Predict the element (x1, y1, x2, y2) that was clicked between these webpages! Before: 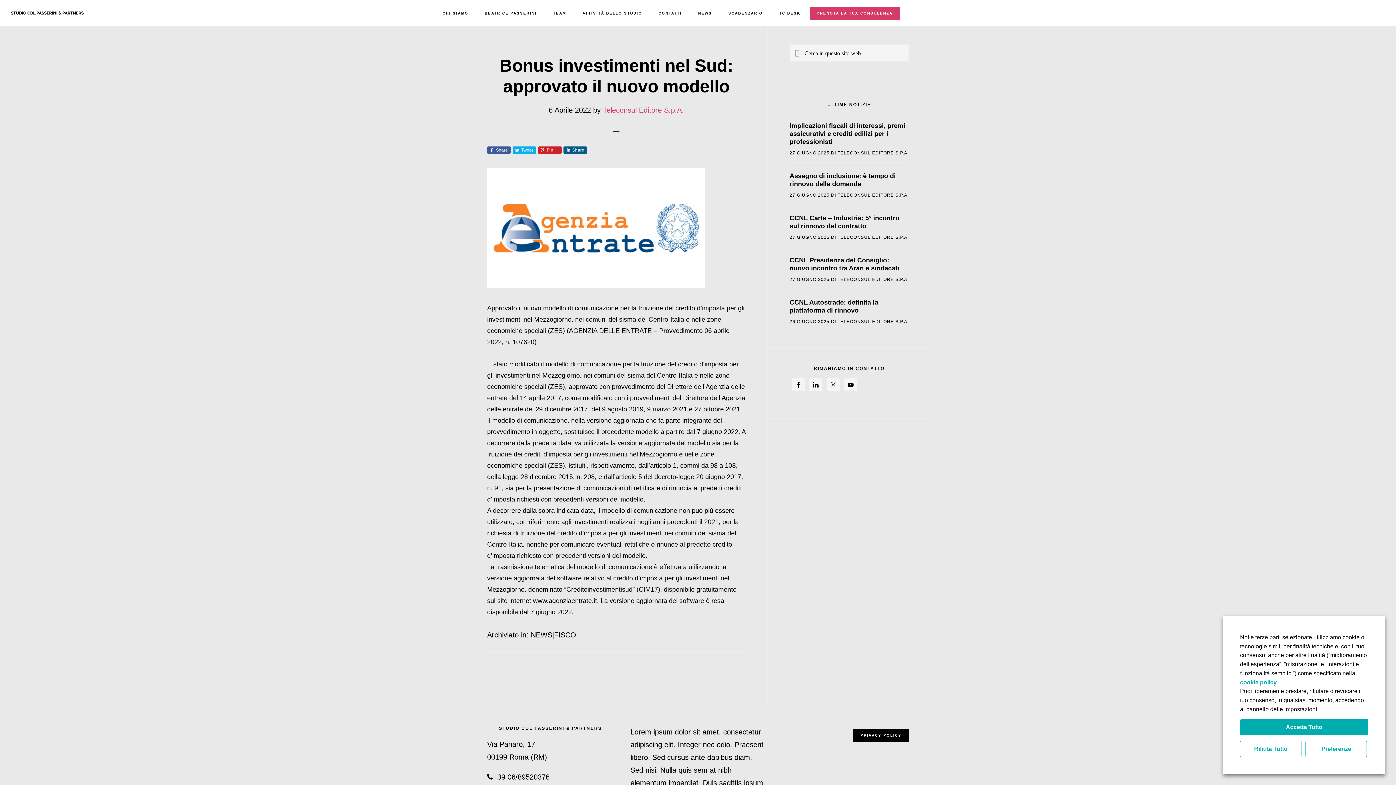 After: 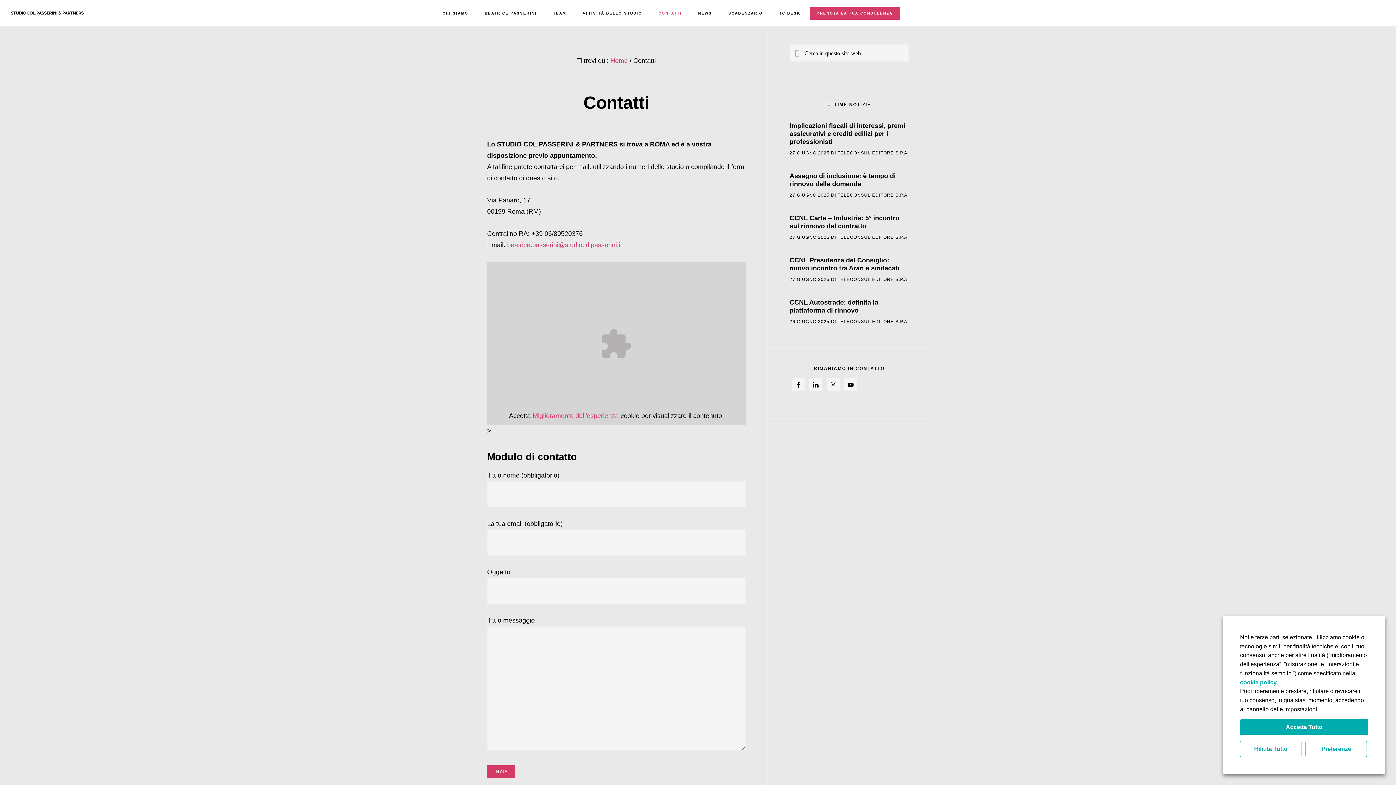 Action: bbox: (651, 0, 689, 26) label: CONTATTI